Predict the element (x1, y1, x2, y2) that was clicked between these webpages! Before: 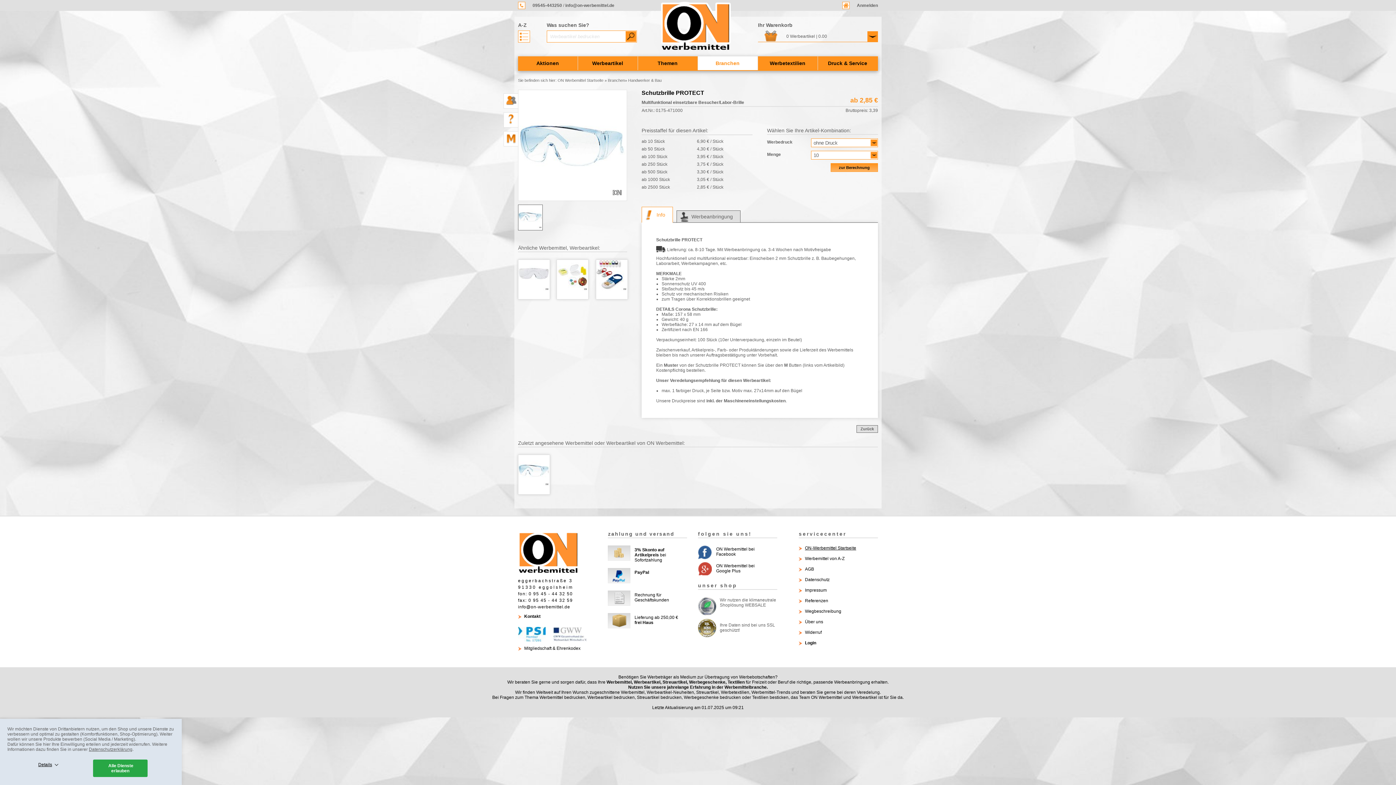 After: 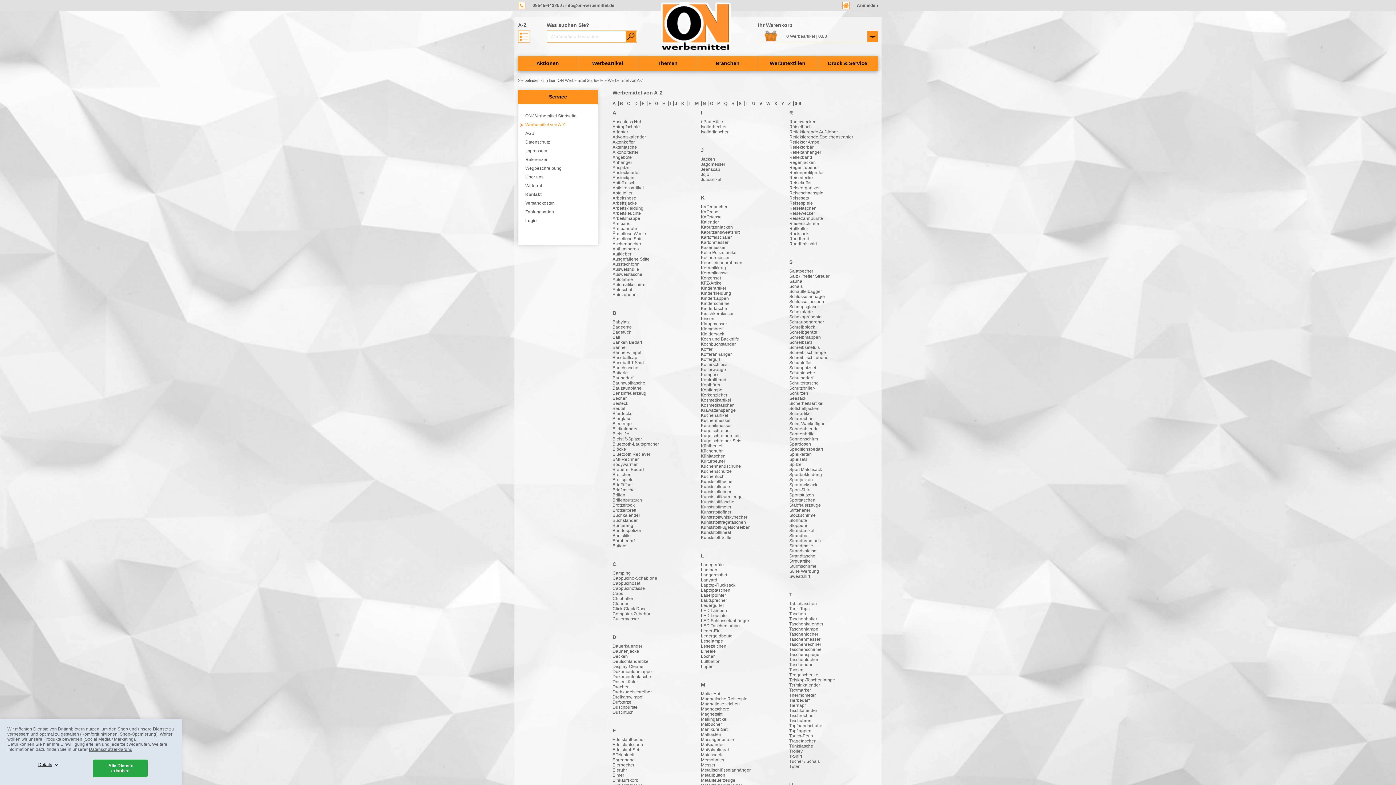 Action: label: Werbemittel von A-Z bbox: (798, 556, 878, 563)